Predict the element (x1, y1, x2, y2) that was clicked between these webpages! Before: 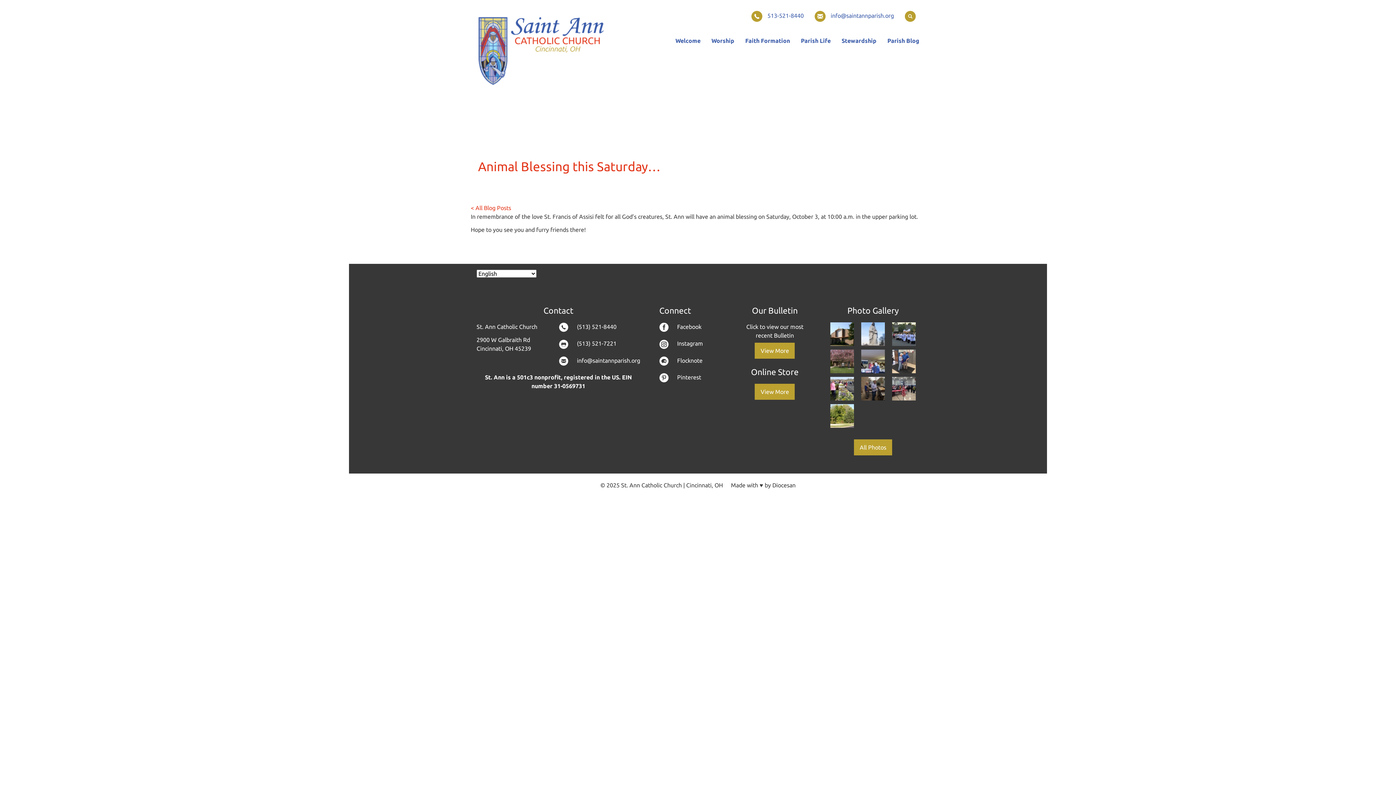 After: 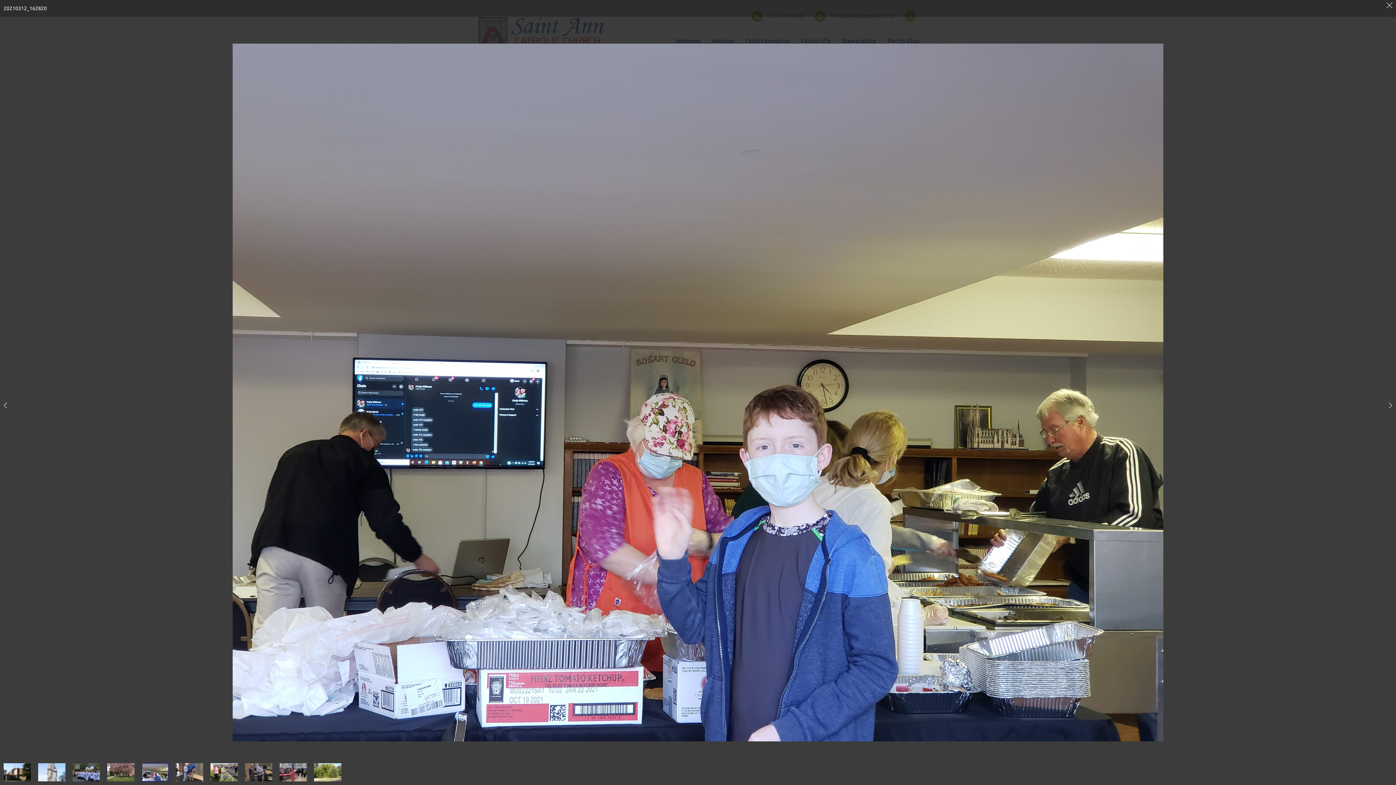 Action: bbox: (861, 349, 885, 373)